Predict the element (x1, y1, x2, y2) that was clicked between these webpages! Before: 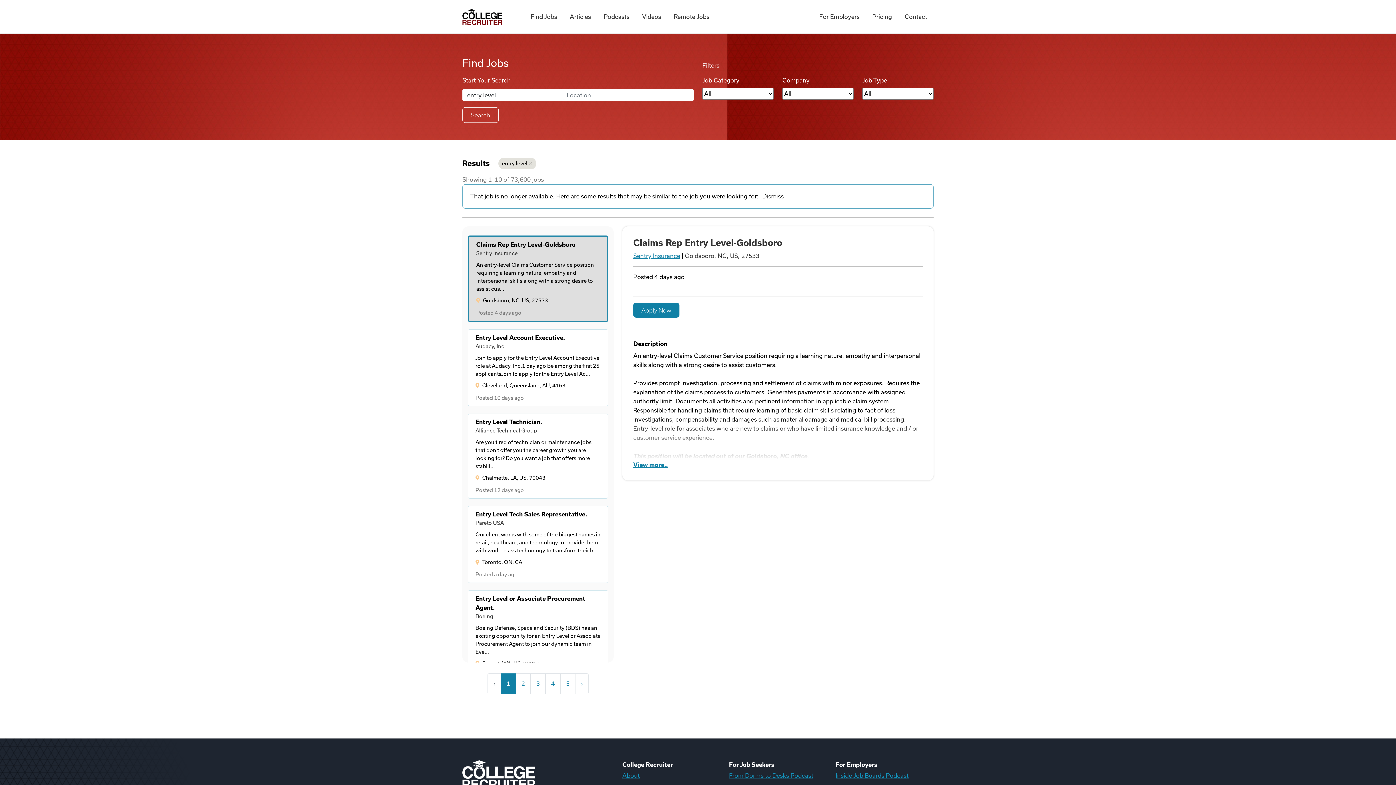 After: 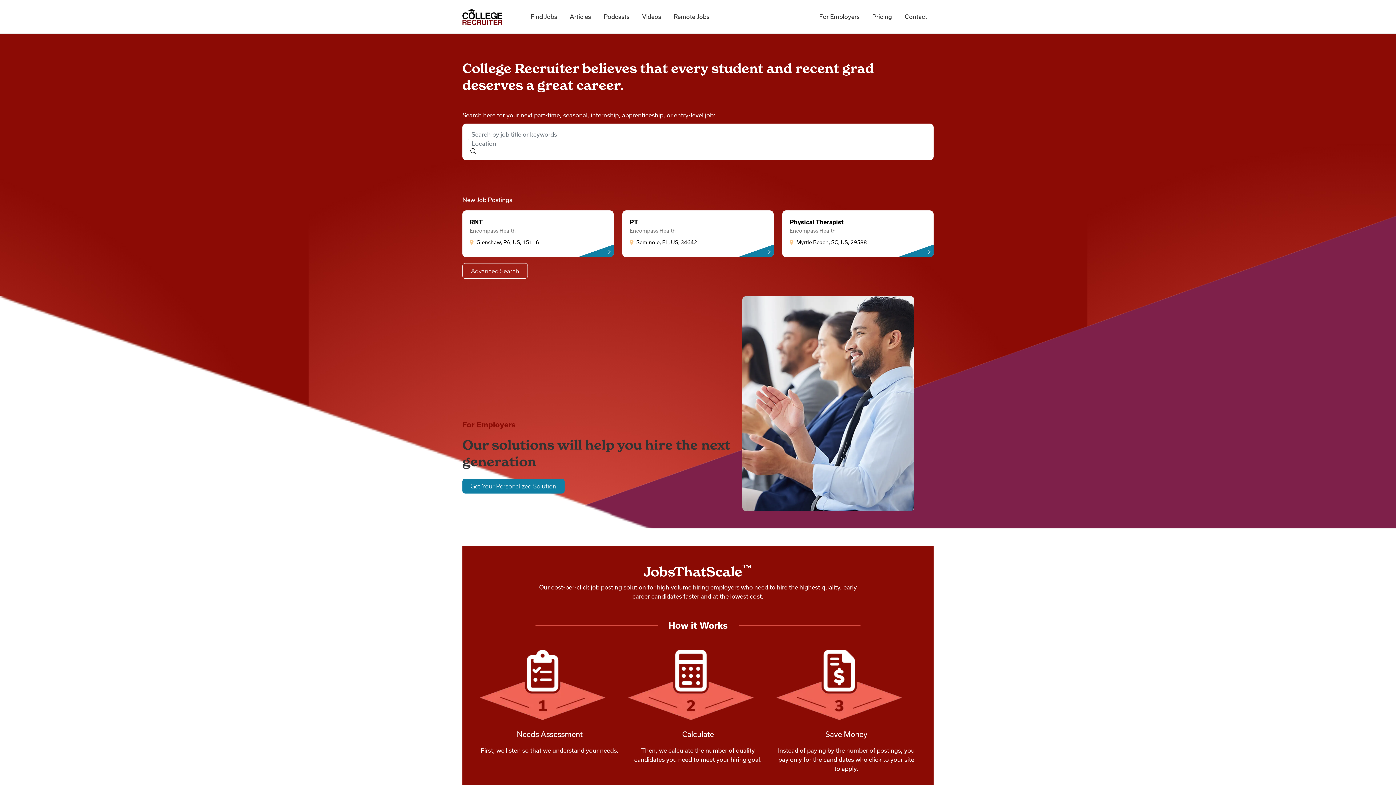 Action: label: College Recruiter bbox: (462, 8, 502, 24)